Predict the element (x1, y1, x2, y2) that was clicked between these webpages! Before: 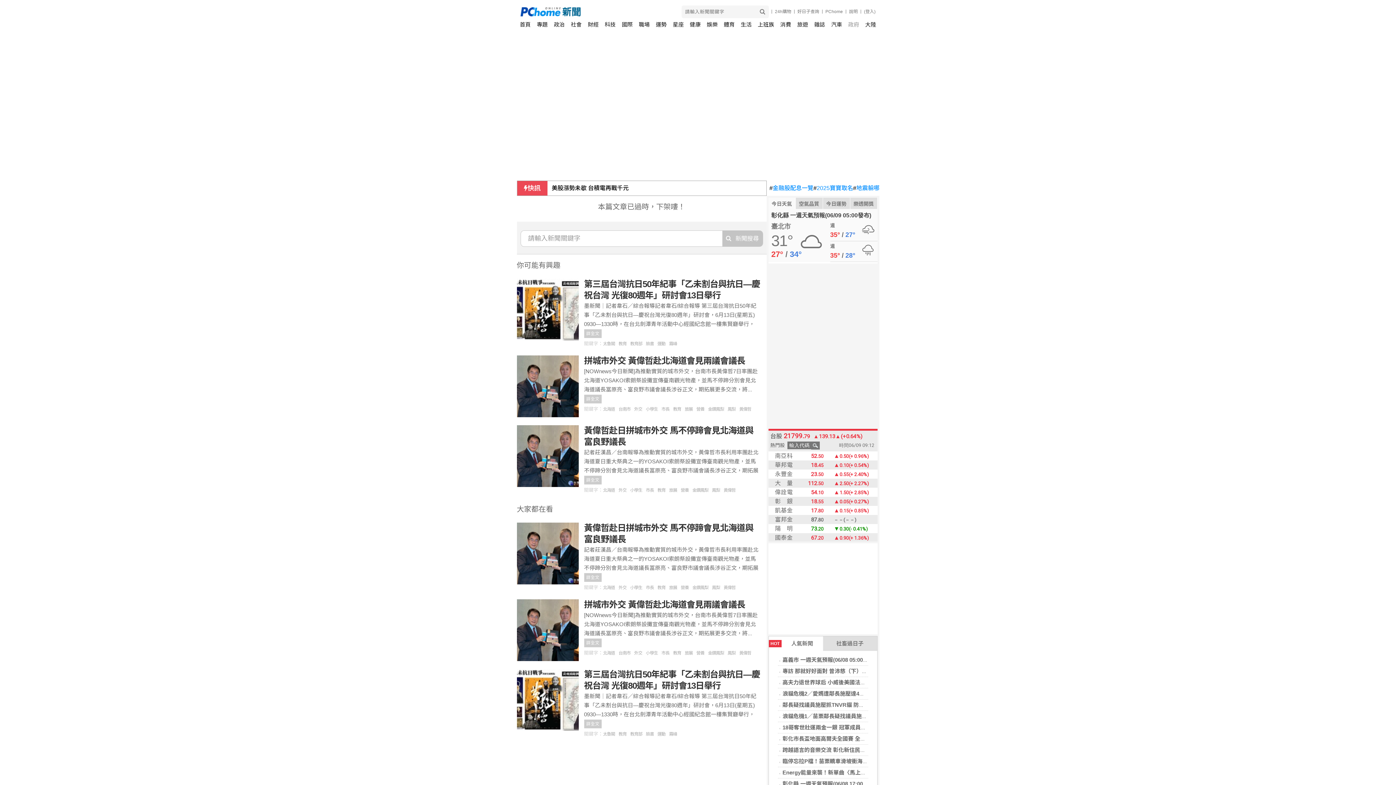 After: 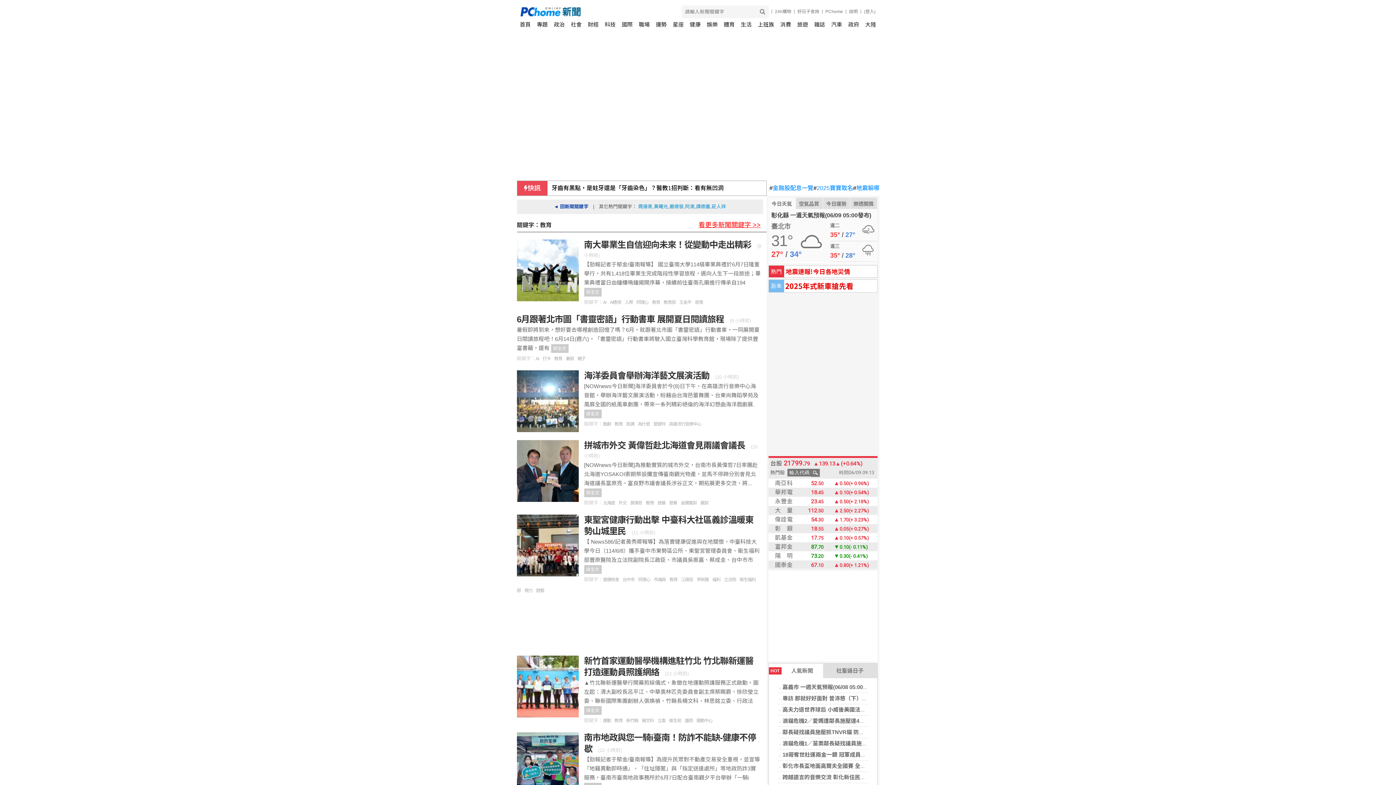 Action: label: 教育 bbox: (657, 488, 669, 493)